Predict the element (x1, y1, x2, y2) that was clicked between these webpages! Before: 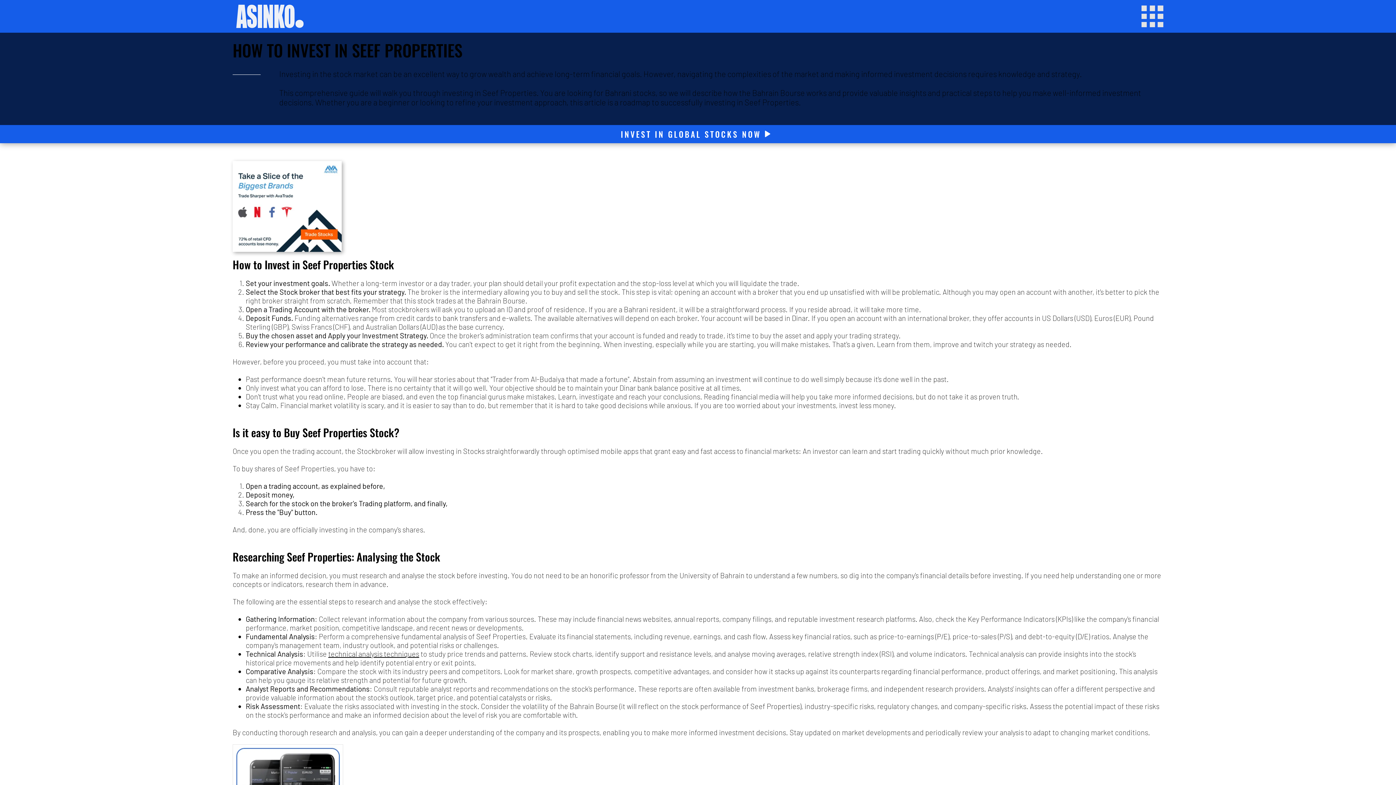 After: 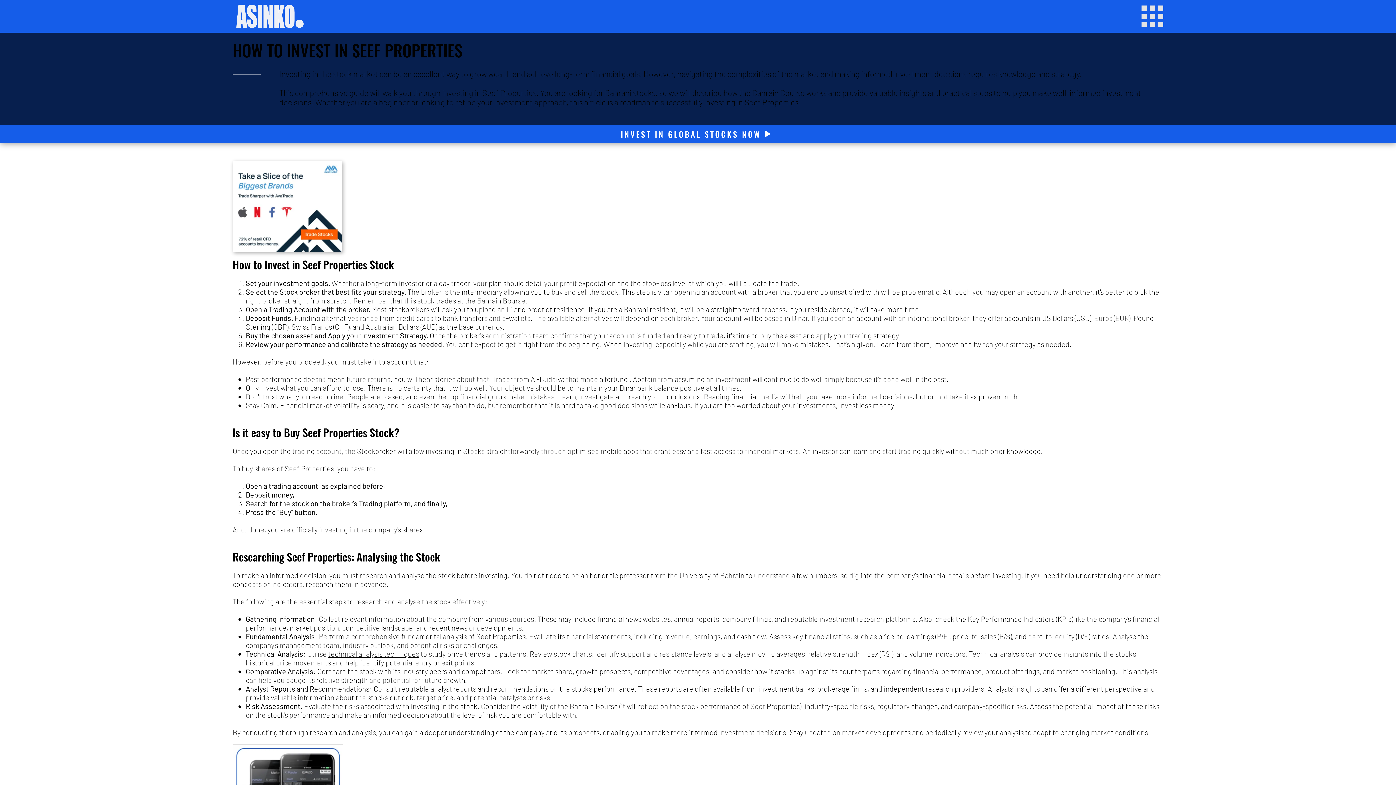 Action: bbox: (1141, 5, 1163, 27)